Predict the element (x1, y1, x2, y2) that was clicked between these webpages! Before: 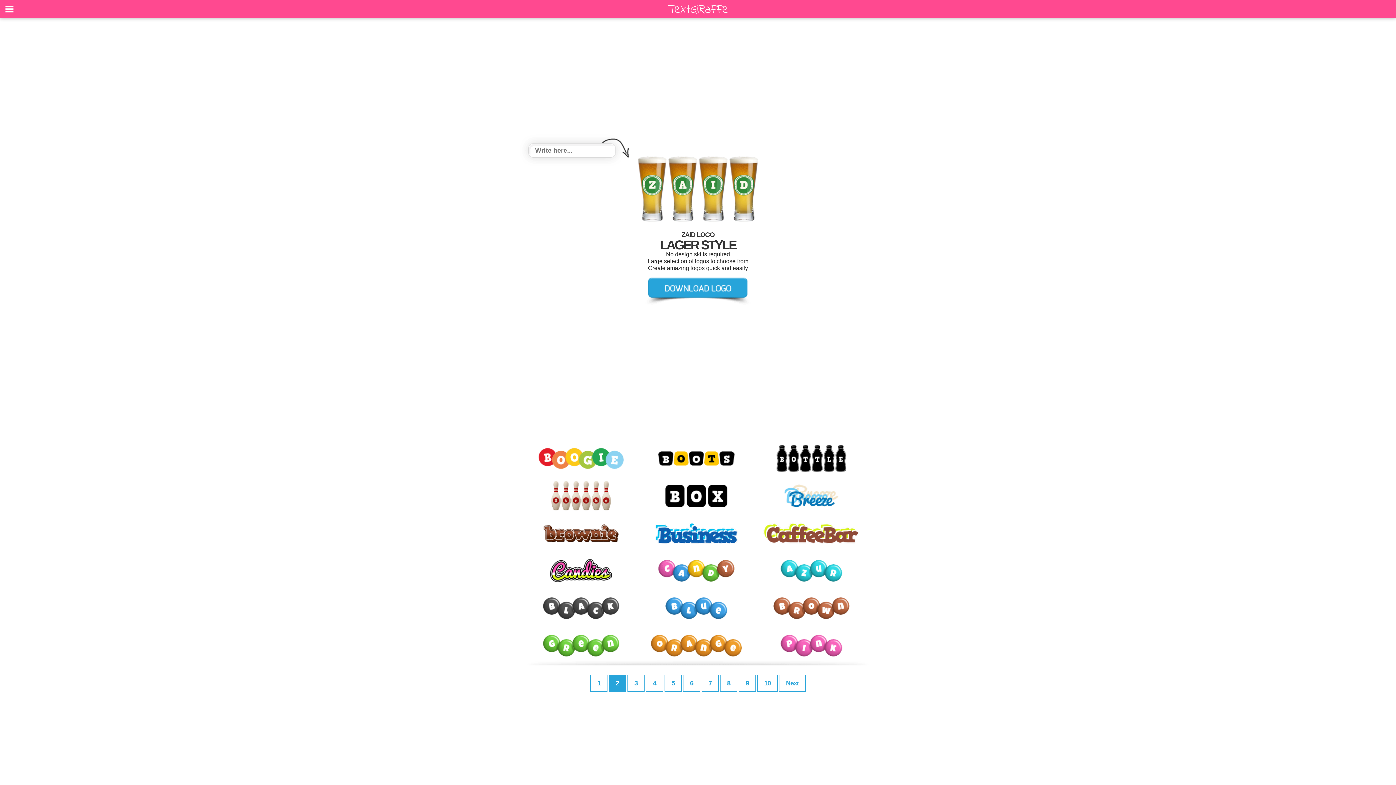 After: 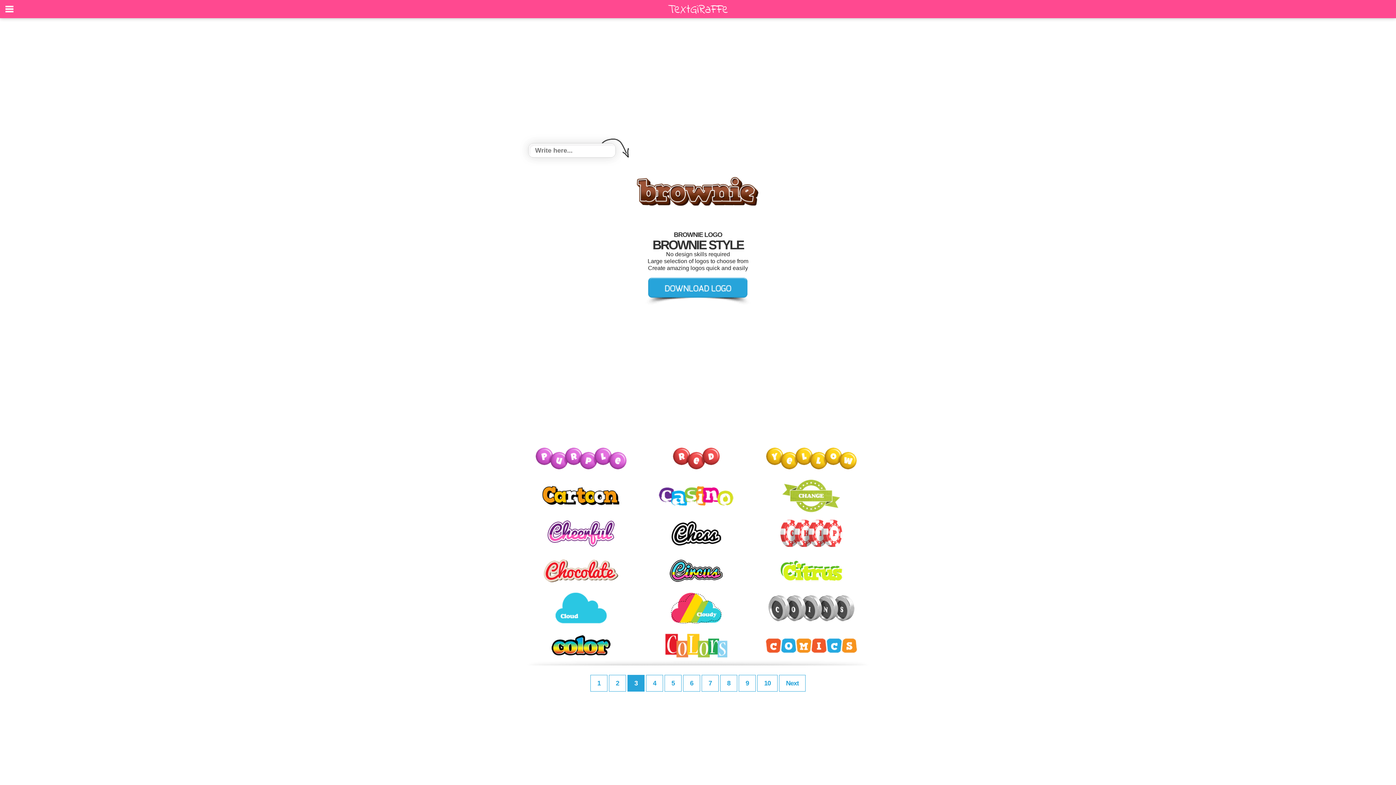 Action: bbox: (523, 545, 638, 553)